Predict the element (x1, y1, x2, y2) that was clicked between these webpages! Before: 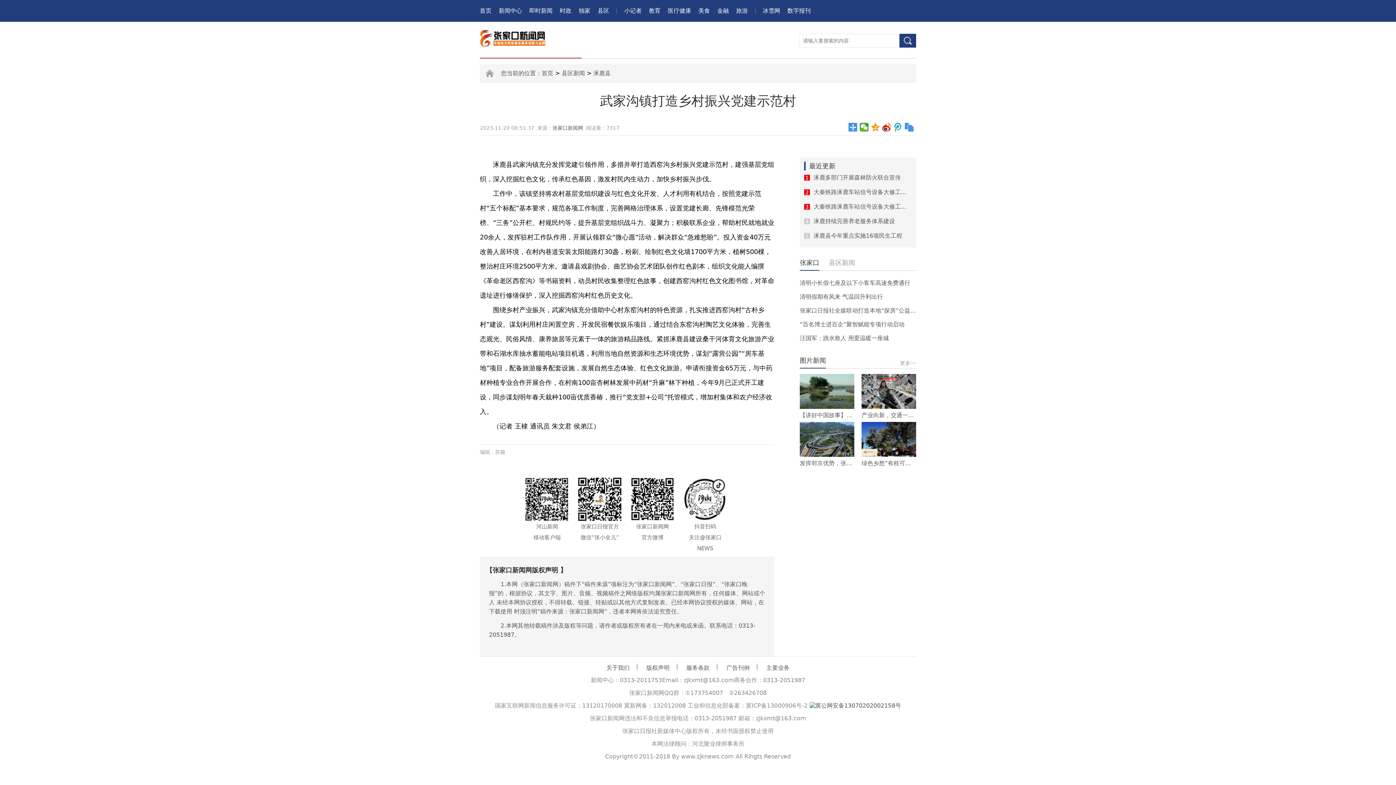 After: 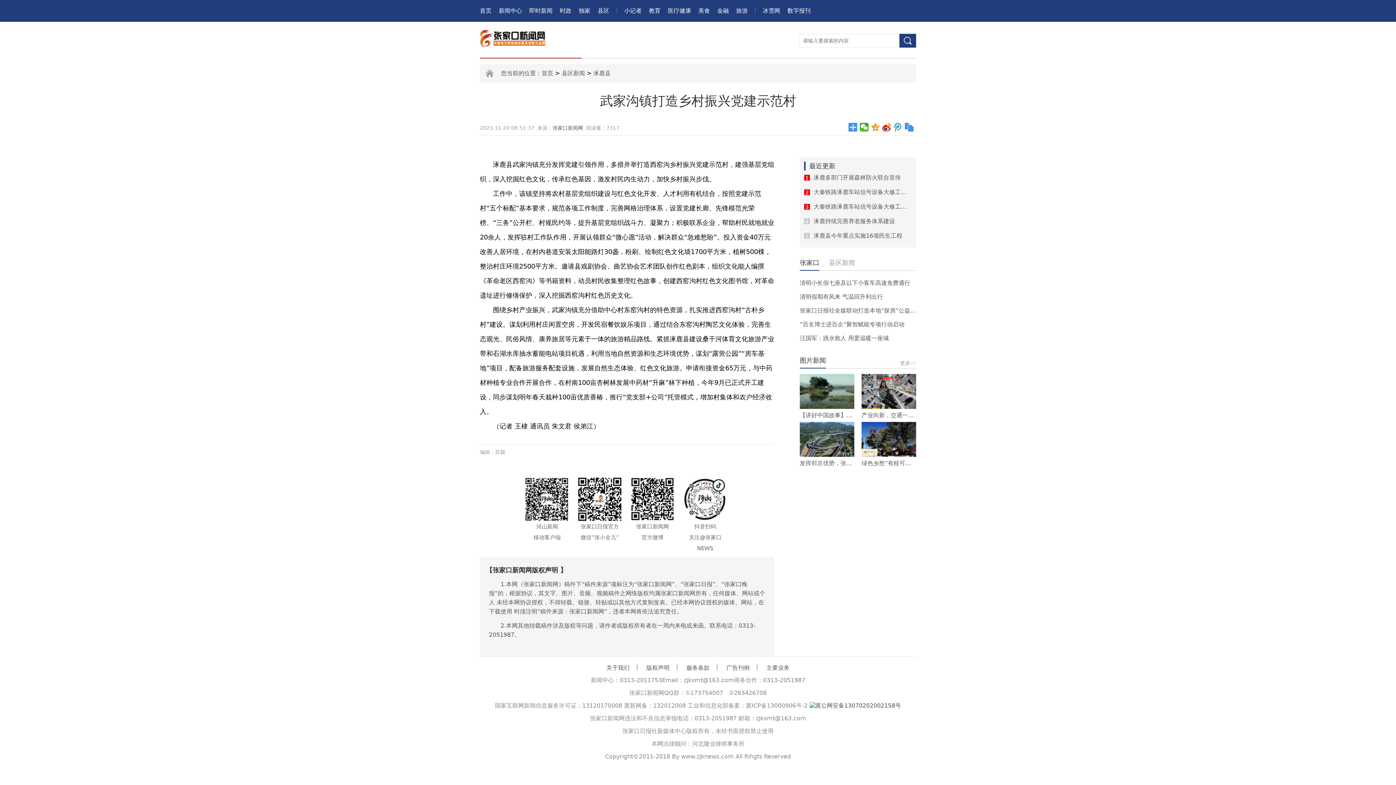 Action: bbox: (498, 0, 522, 21) label: 新闻中心